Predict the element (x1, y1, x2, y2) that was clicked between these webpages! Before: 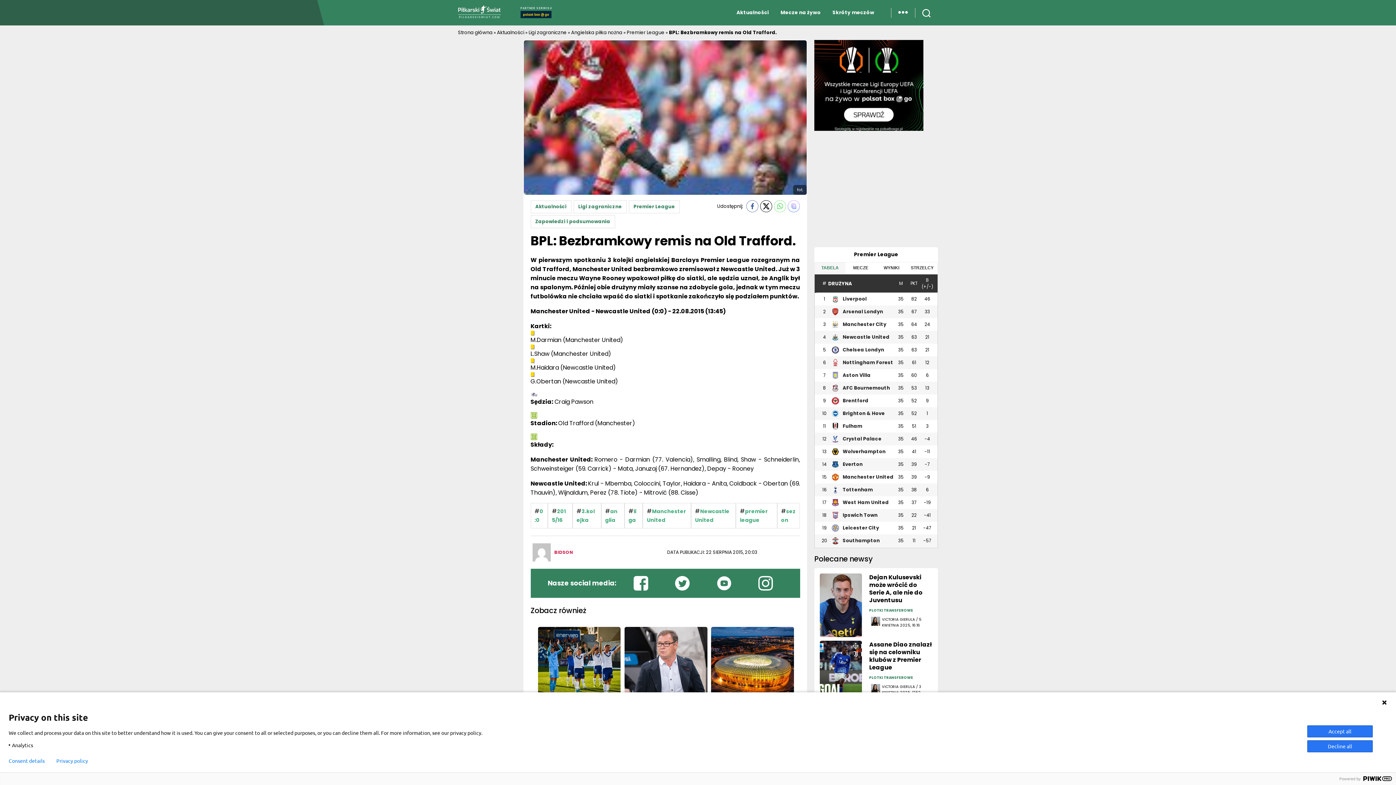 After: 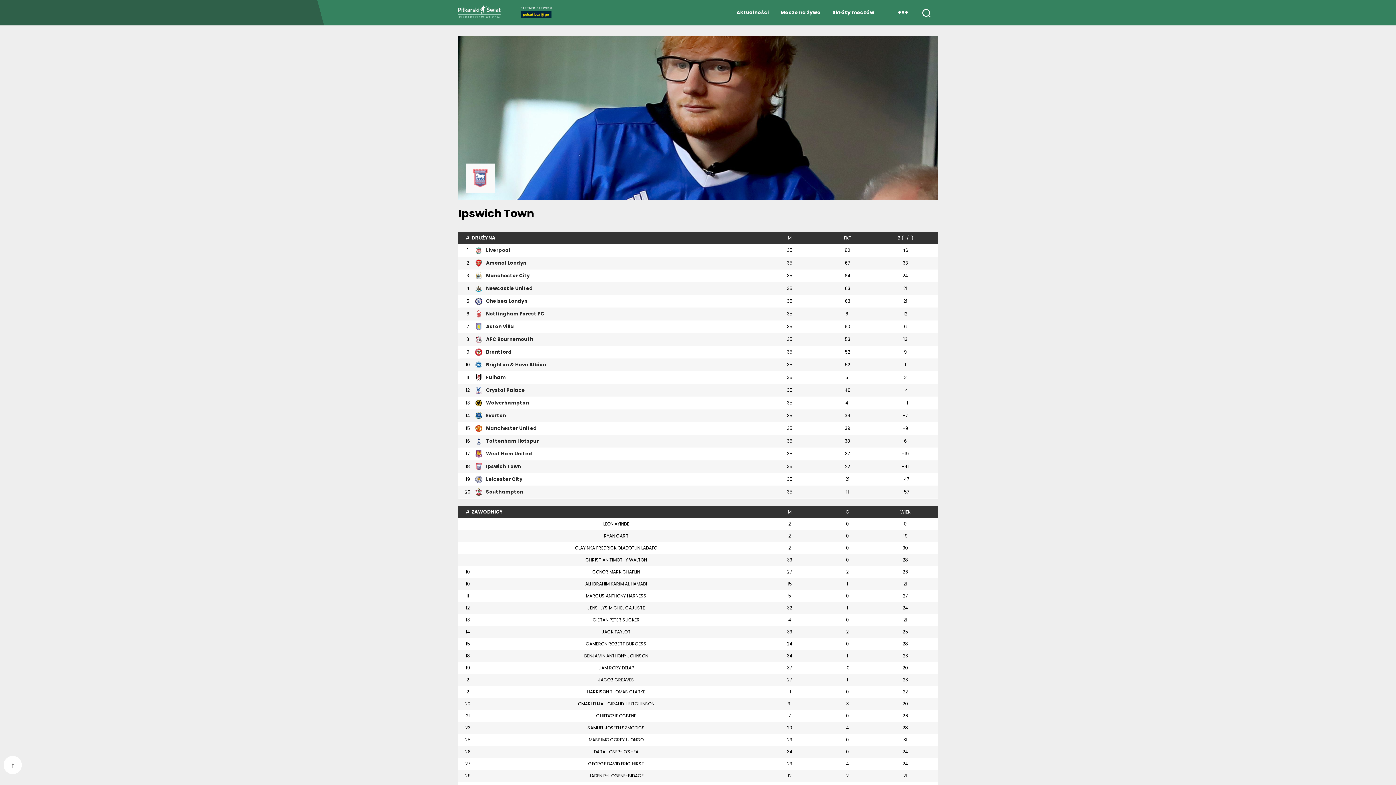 Action: label: Ipswich Town bbox: (828, 512, 894, 519)